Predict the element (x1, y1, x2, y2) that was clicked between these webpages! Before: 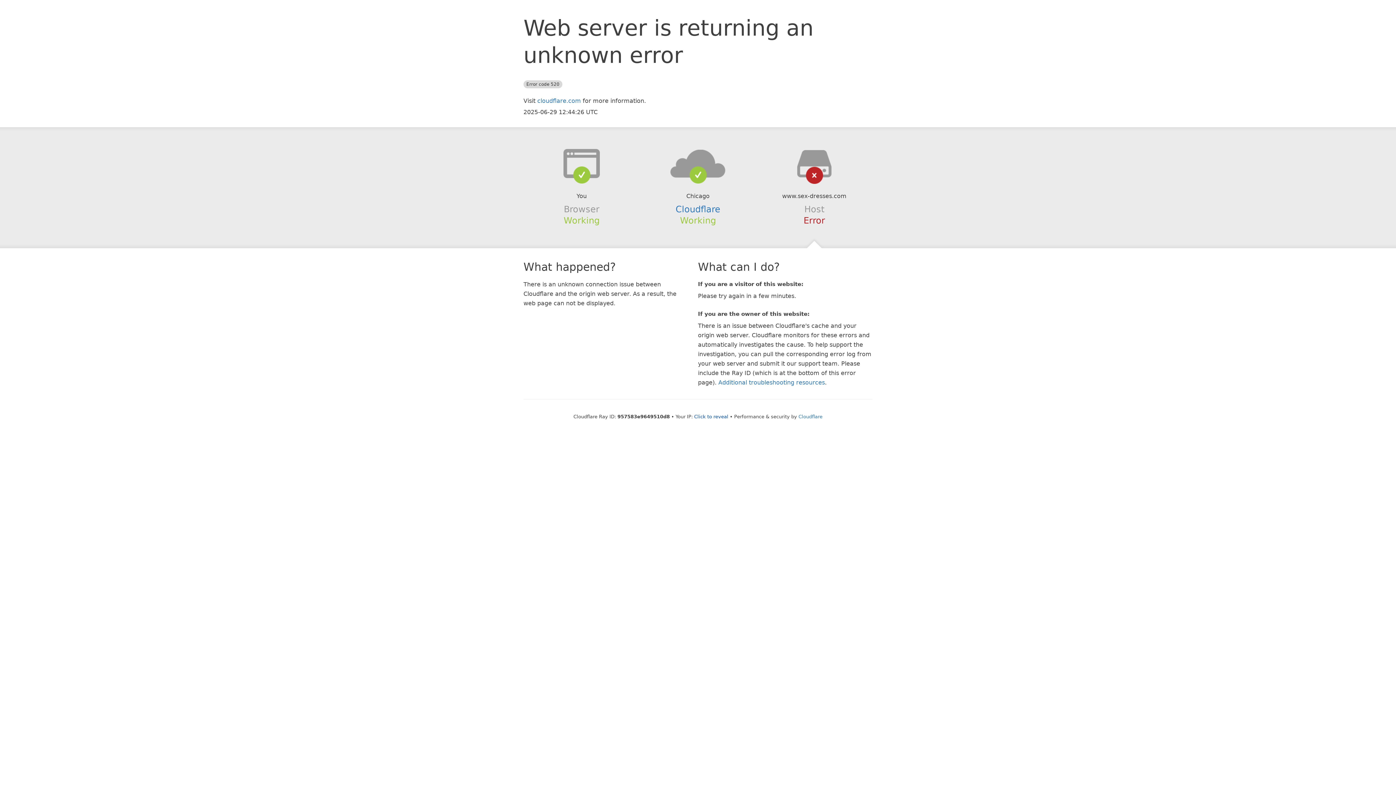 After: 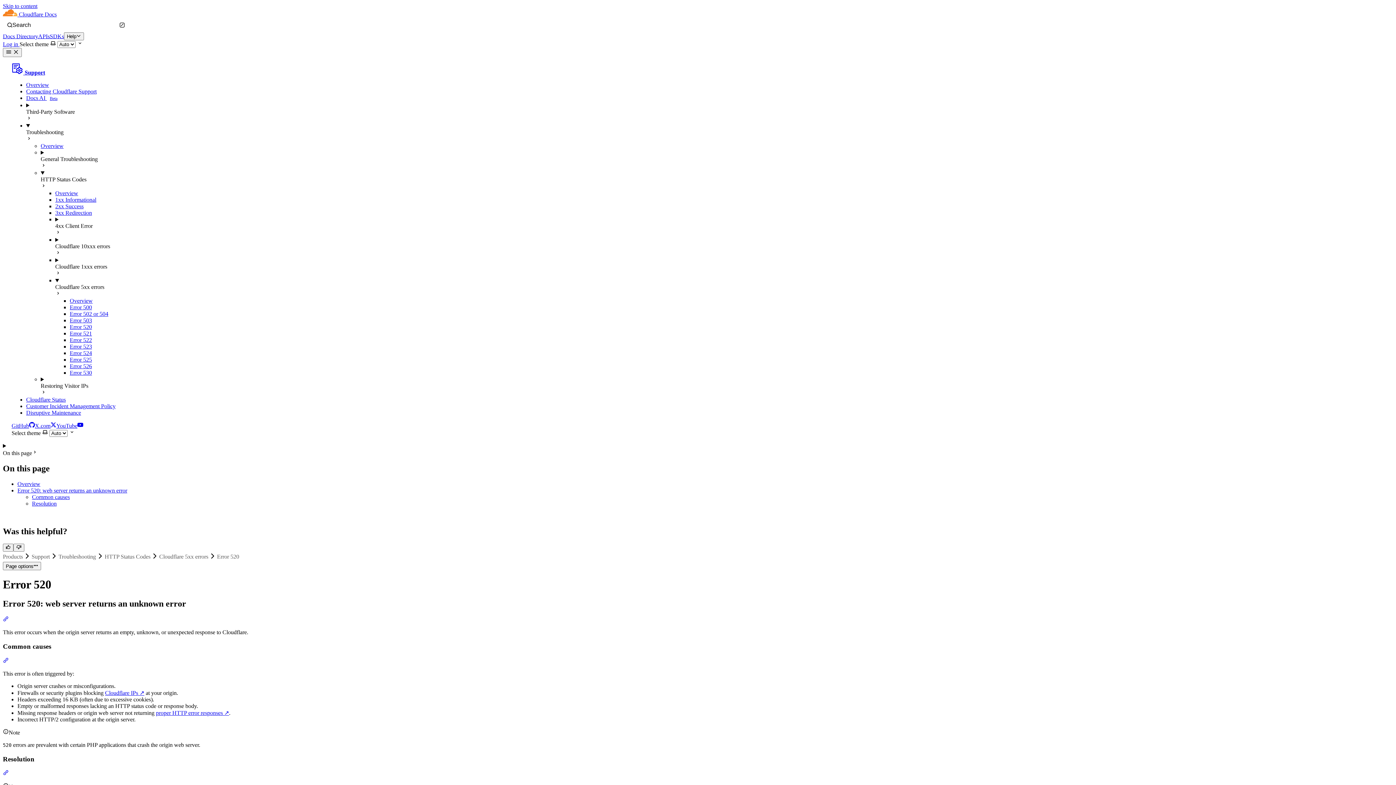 Action: label: Additional troubleshooting resources bbox: (718, 379, 825, 386)